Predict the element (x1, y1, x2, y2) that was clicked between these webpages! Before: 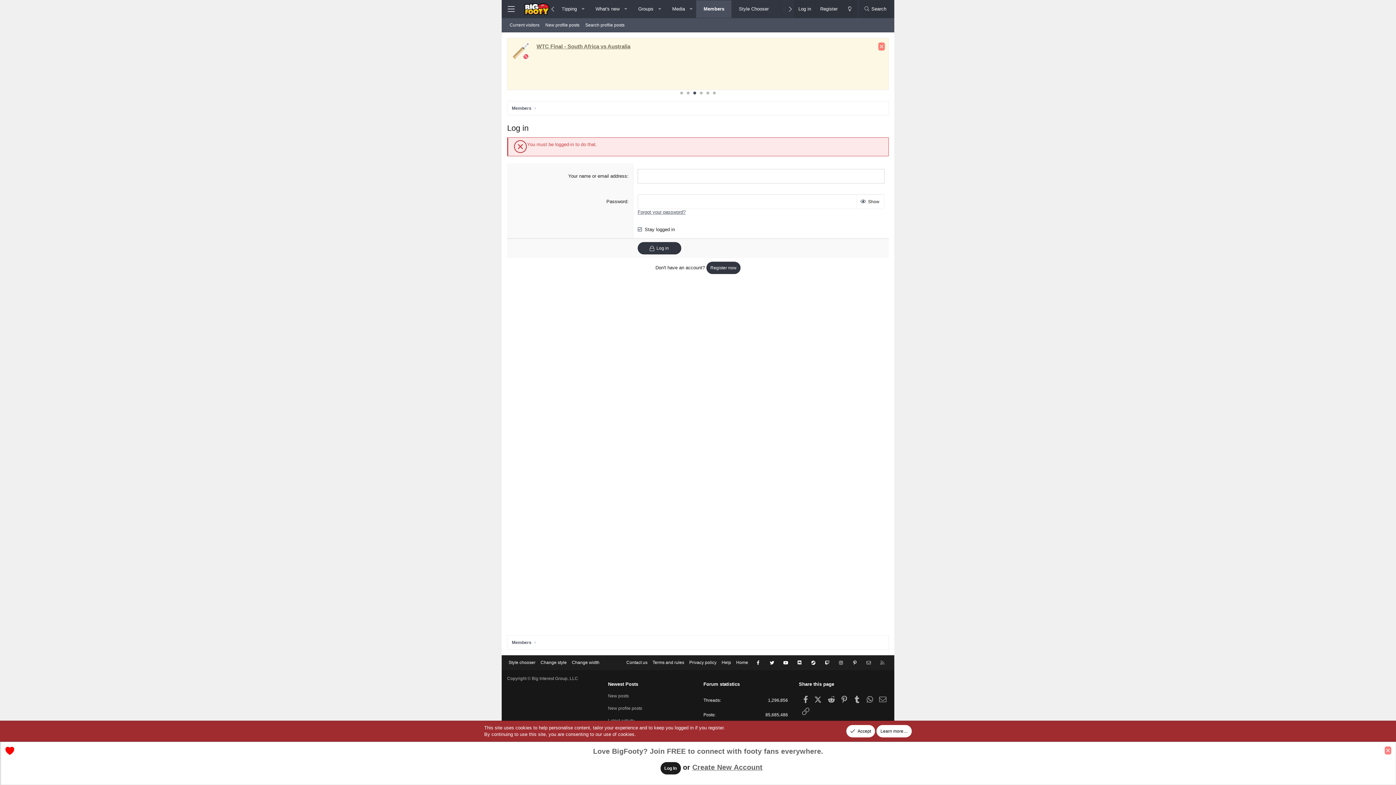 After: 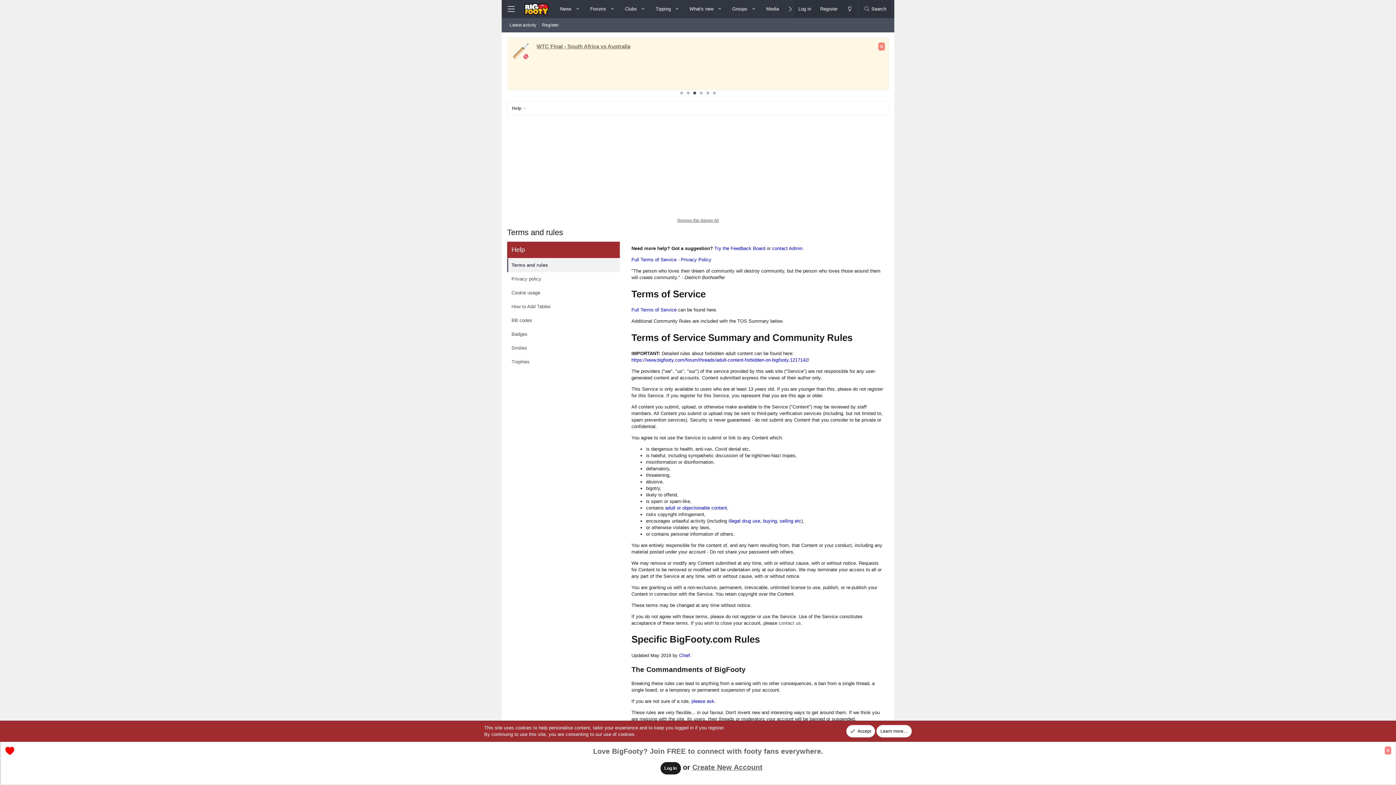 Action: label: Terms and rules bbox: (651, 659, 685, 666)